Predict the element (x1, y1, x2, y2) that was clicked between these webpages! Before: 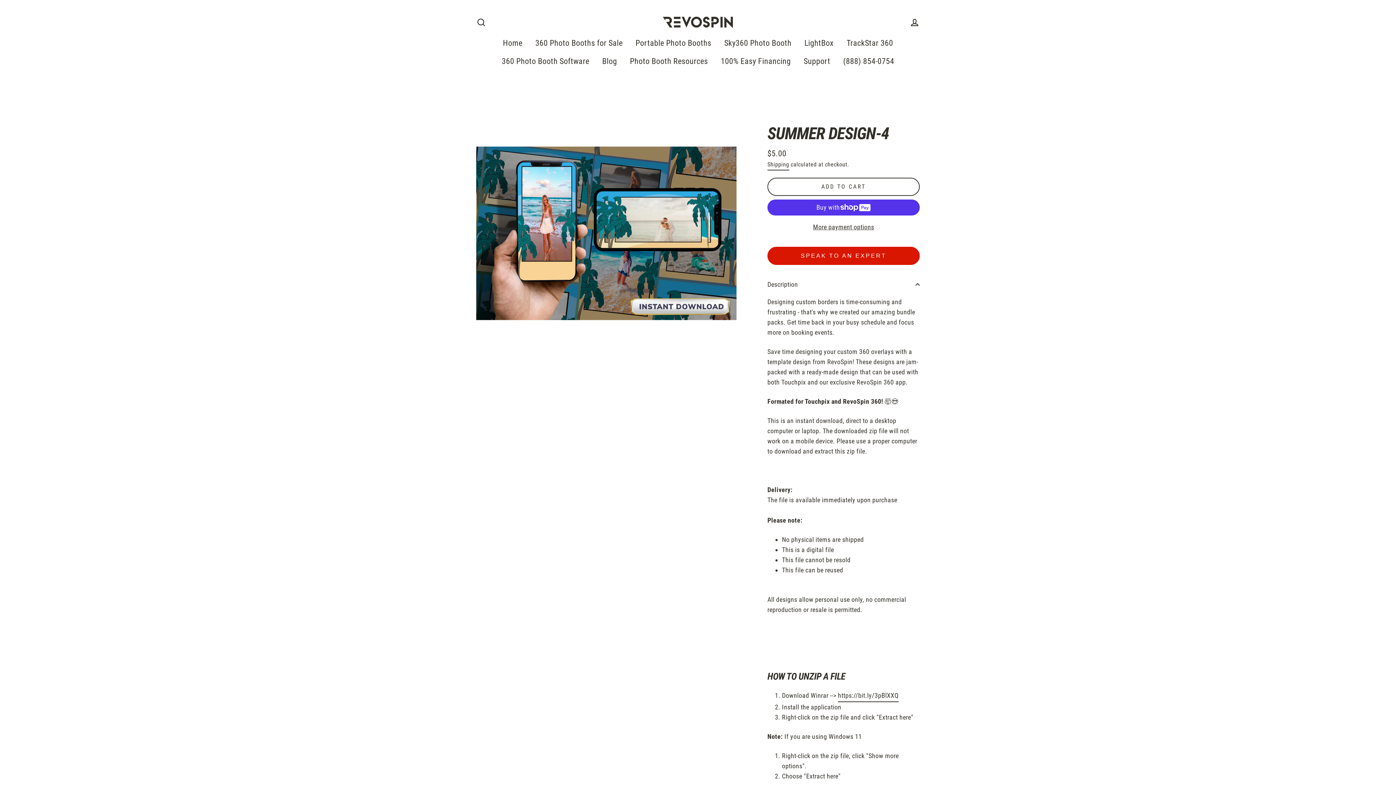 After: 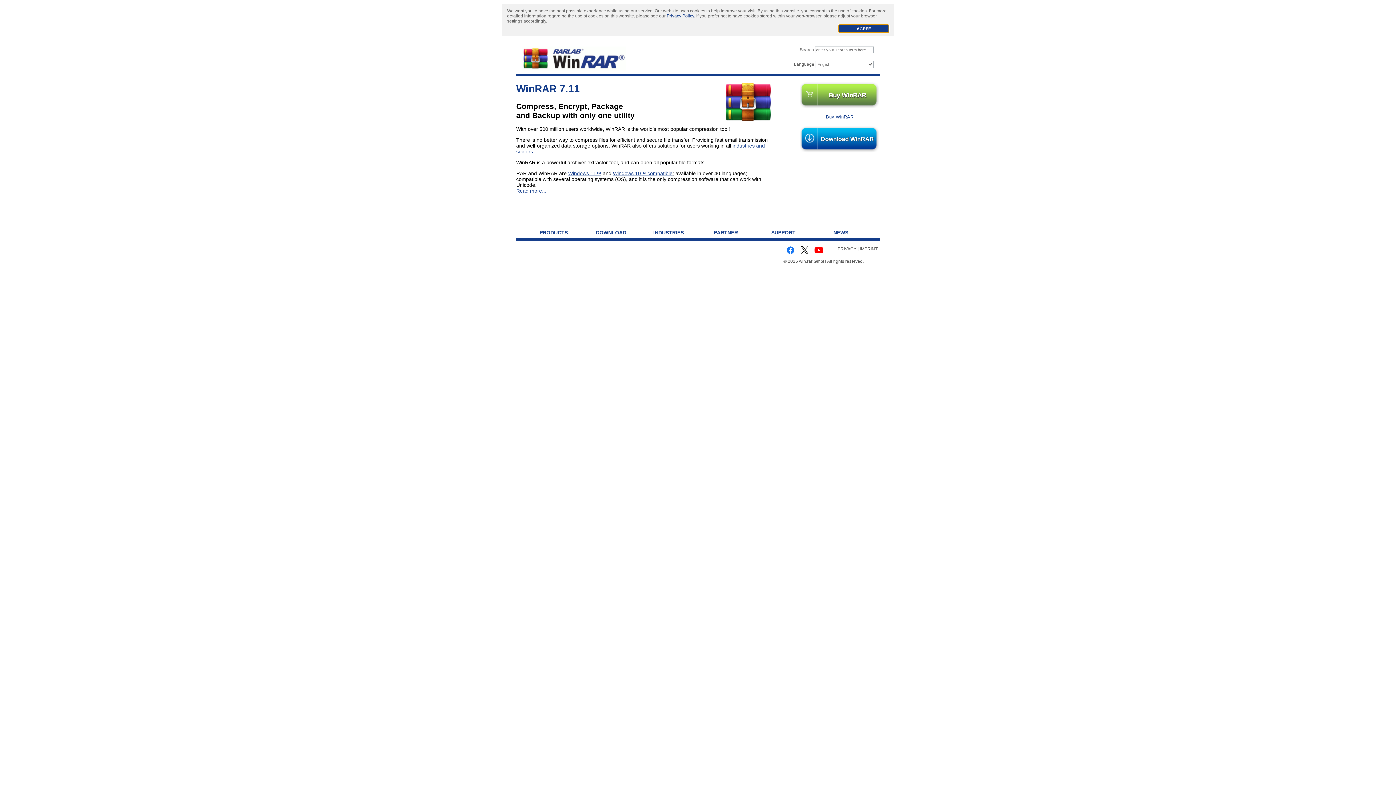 Action: label: https://bit.ly/3pBlXXQ bbox: (838, 690, 898, 702)